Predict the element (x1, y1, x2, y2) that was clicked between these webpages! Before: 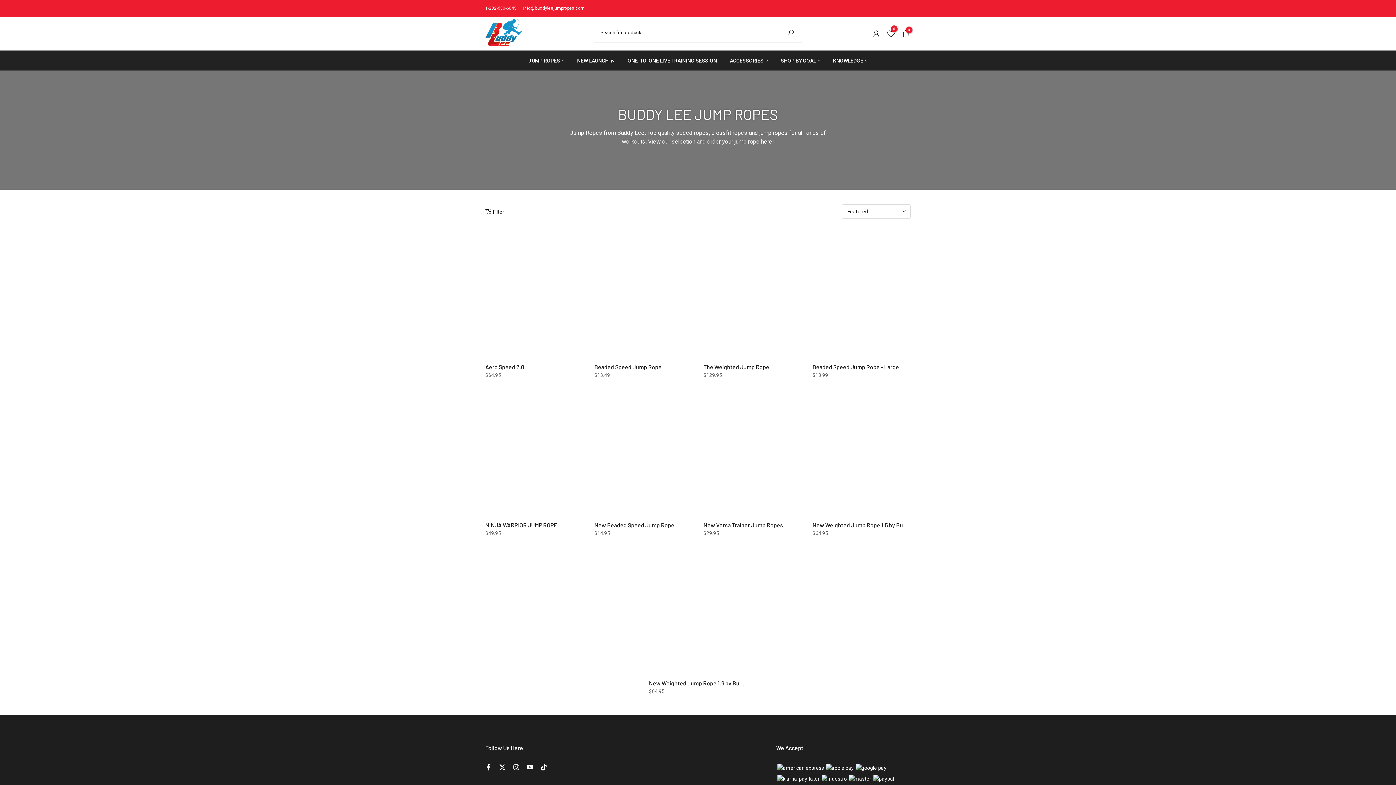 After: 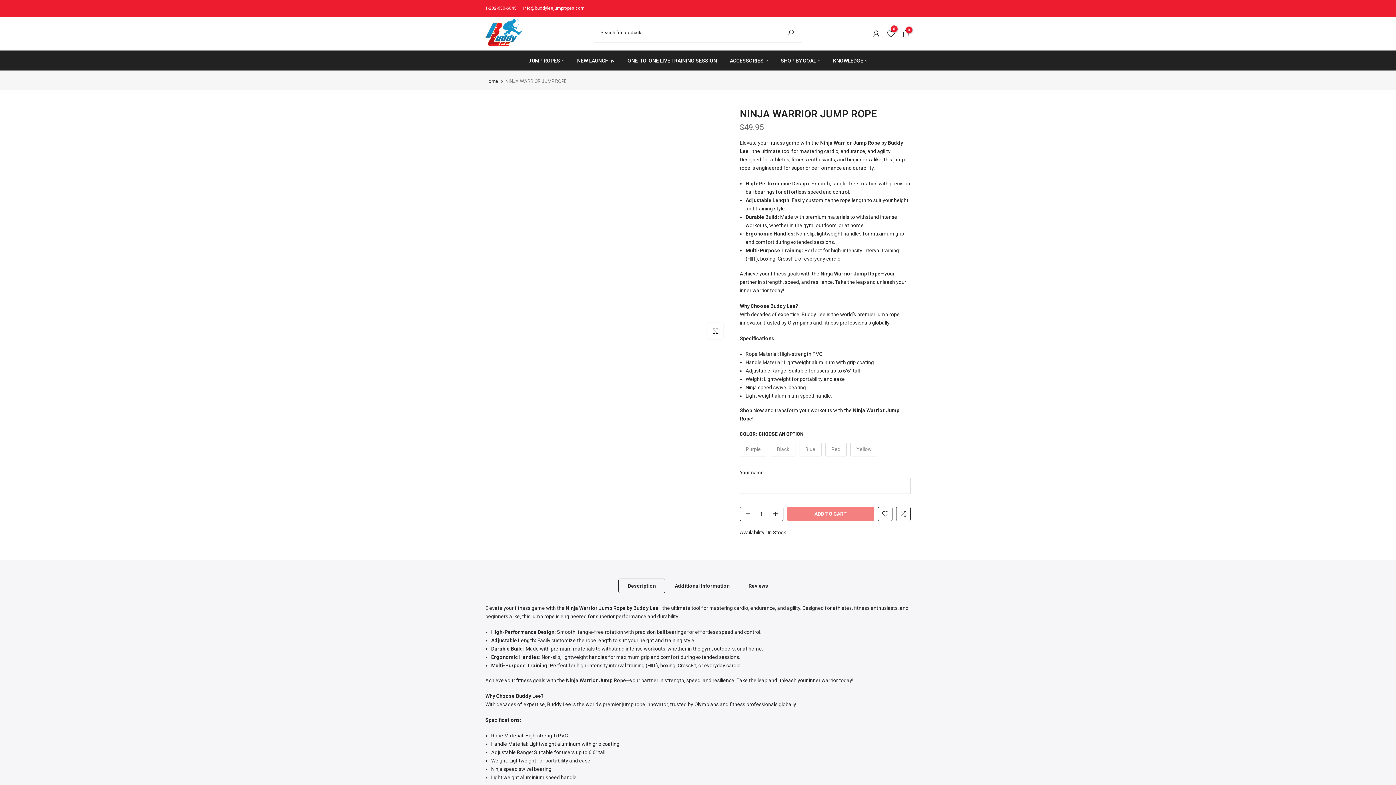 Action: bbox: (485, 391, 583, 517)